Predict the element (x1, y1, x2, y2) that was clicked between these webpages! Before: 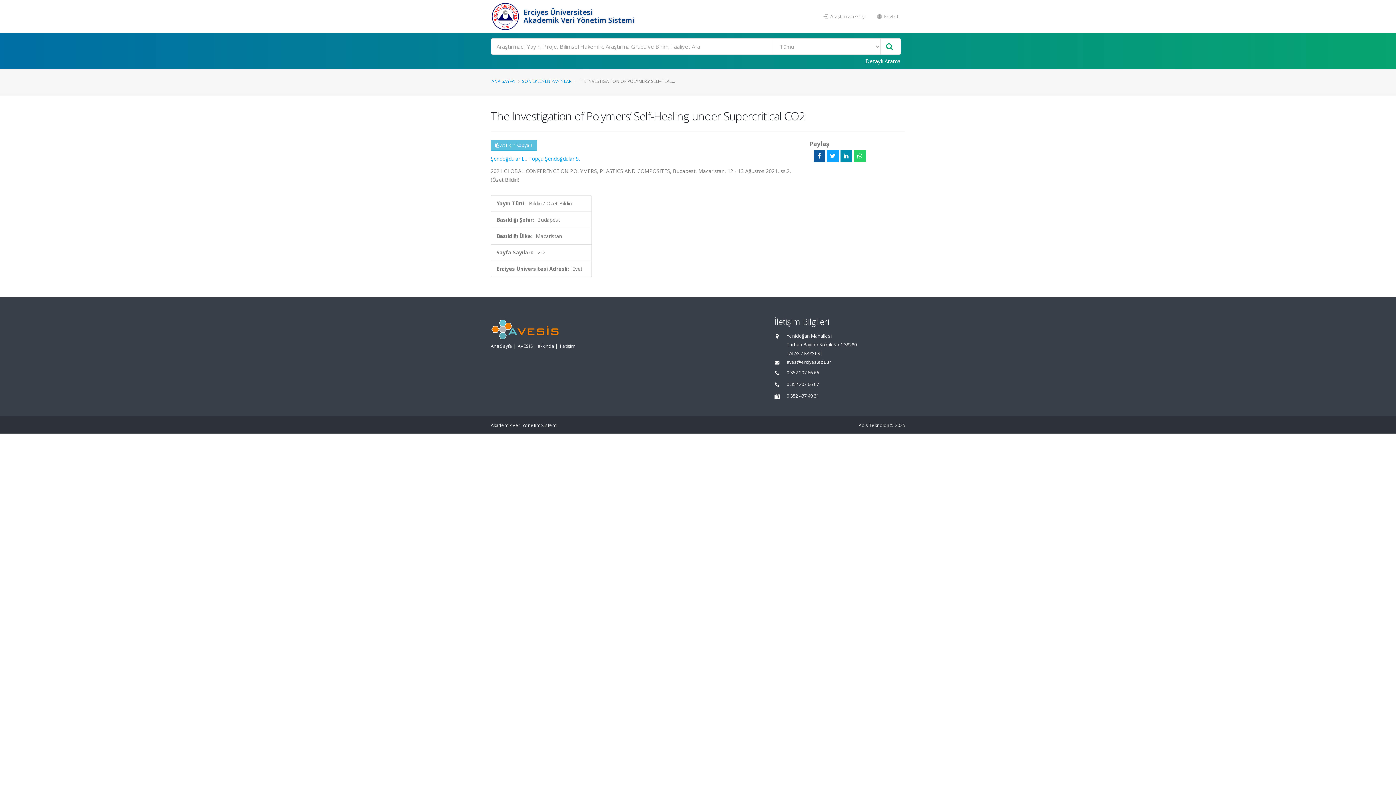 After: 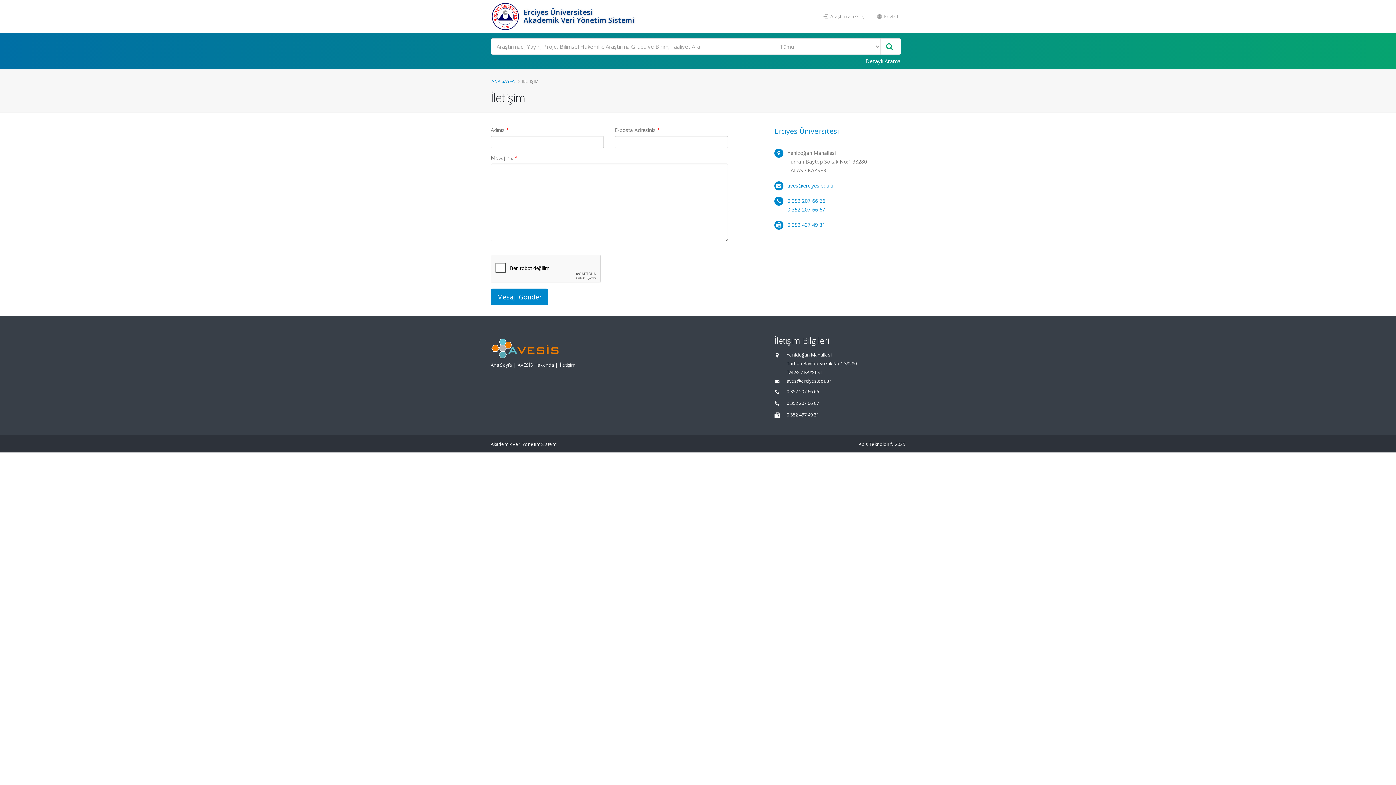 Action: bbox: (560, 343, 575, 349) label: İletişim